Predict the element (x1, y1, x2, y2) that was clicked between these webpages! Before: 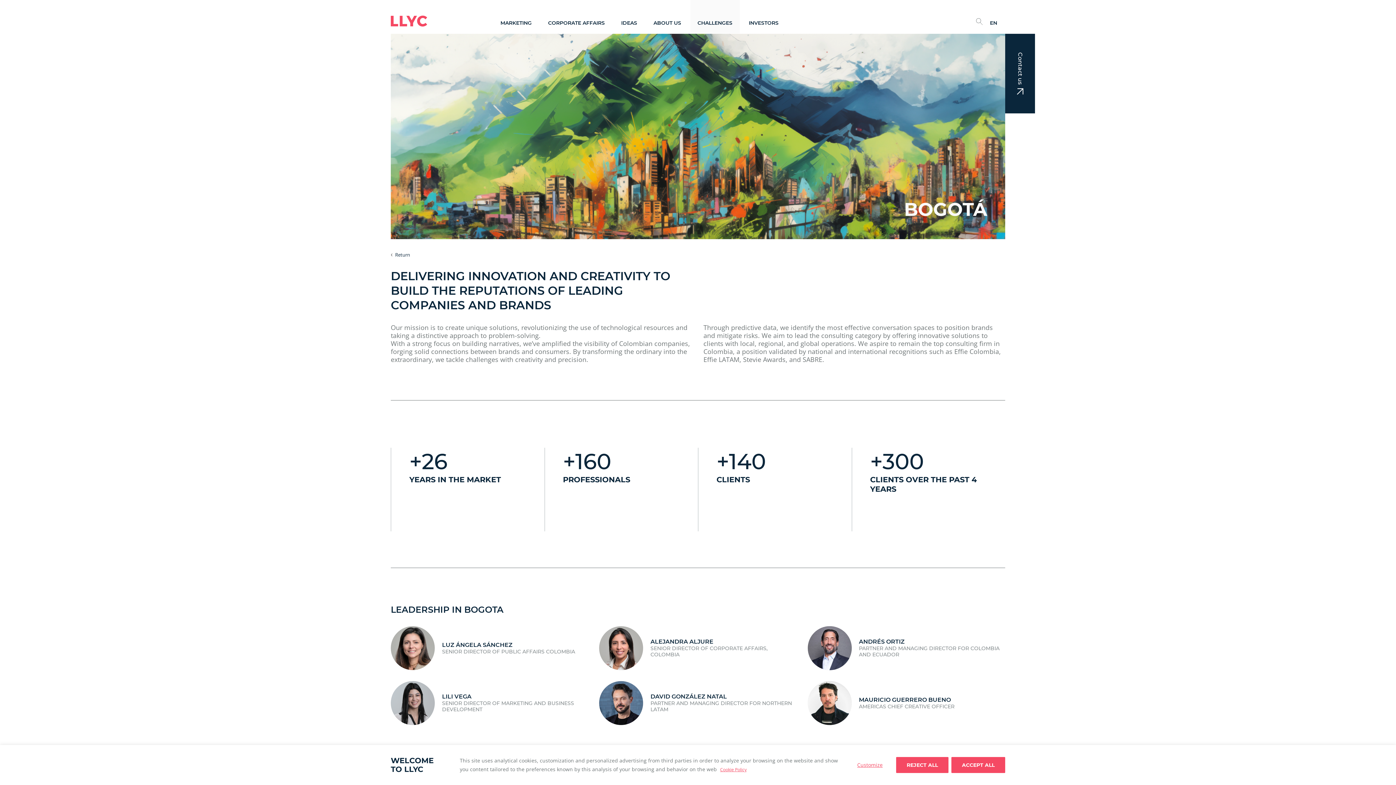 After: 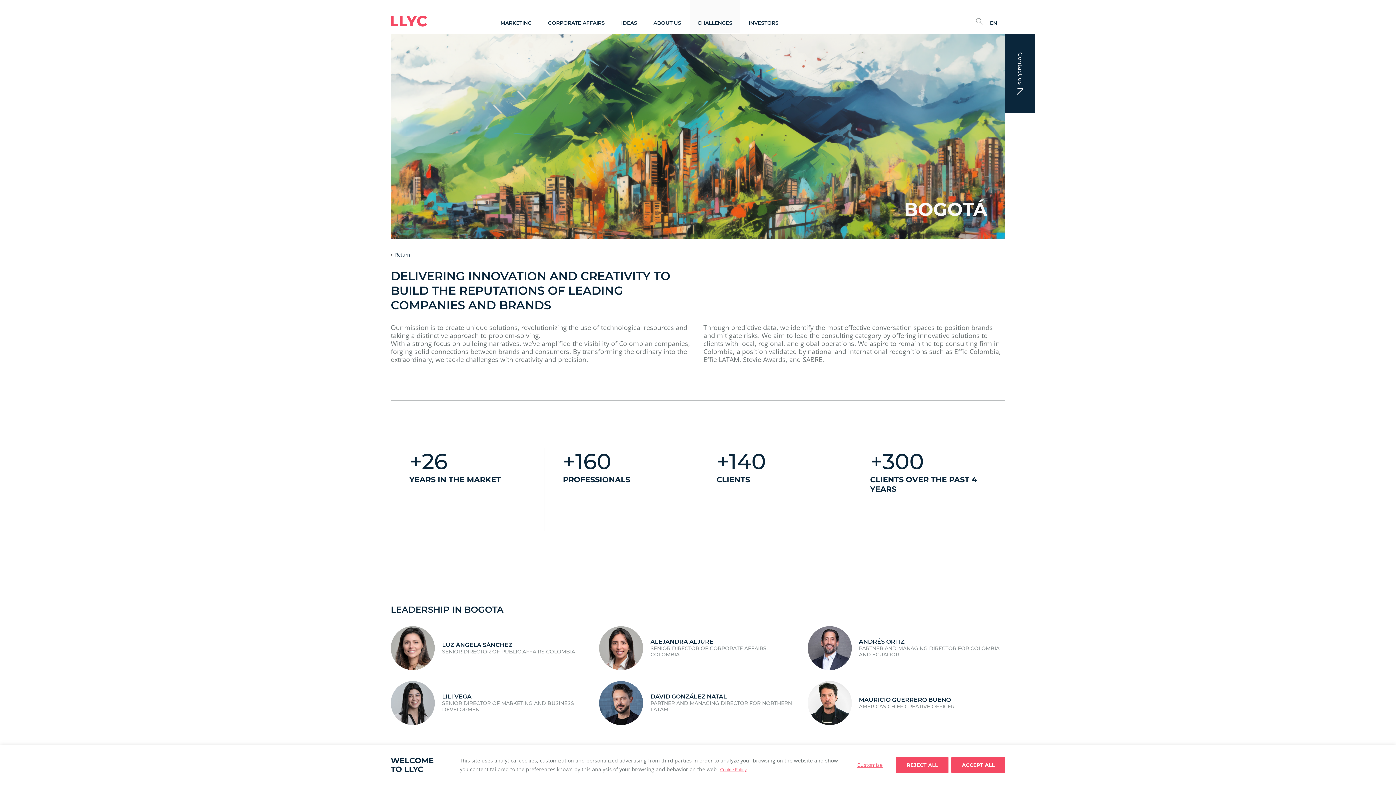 Action: label: Cookie Policy bbox: (719, 766, 747, 773)